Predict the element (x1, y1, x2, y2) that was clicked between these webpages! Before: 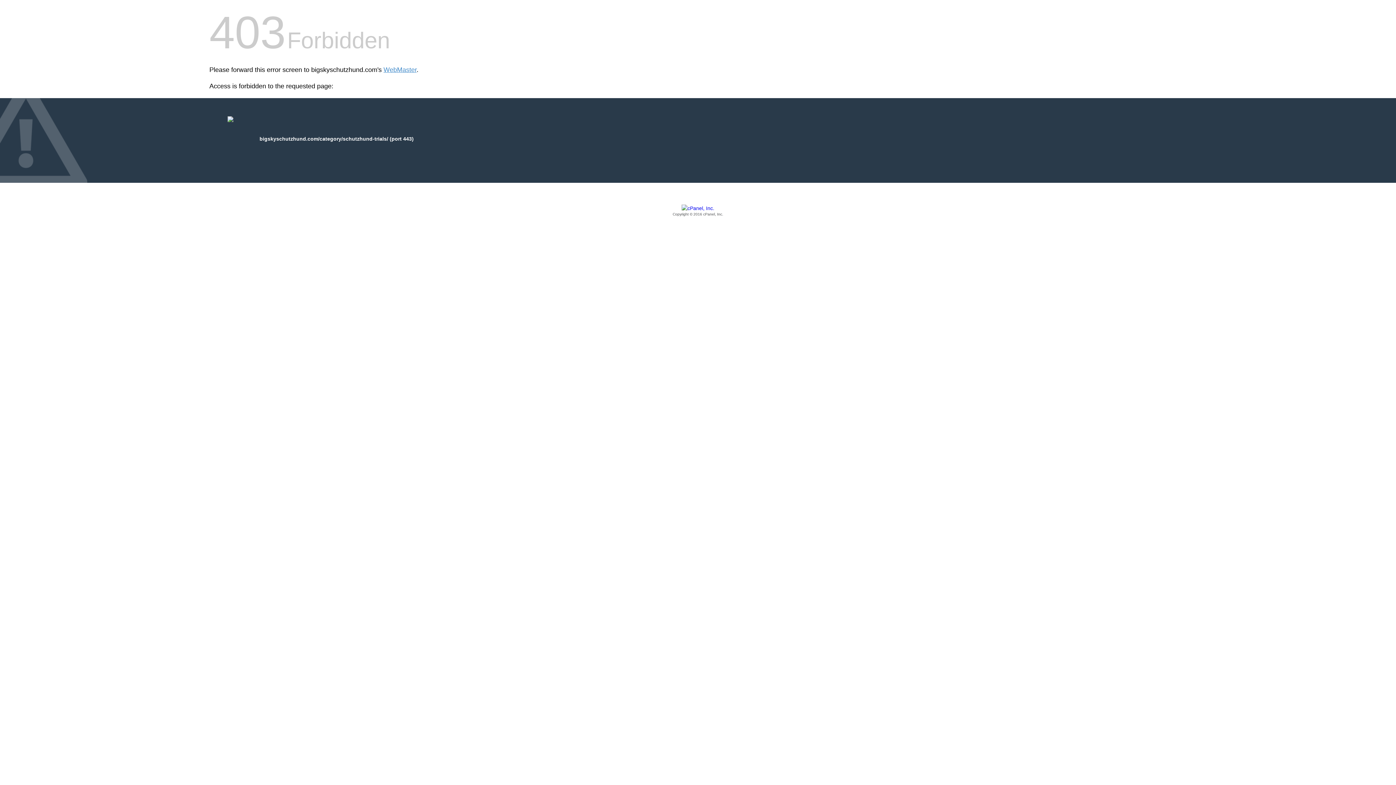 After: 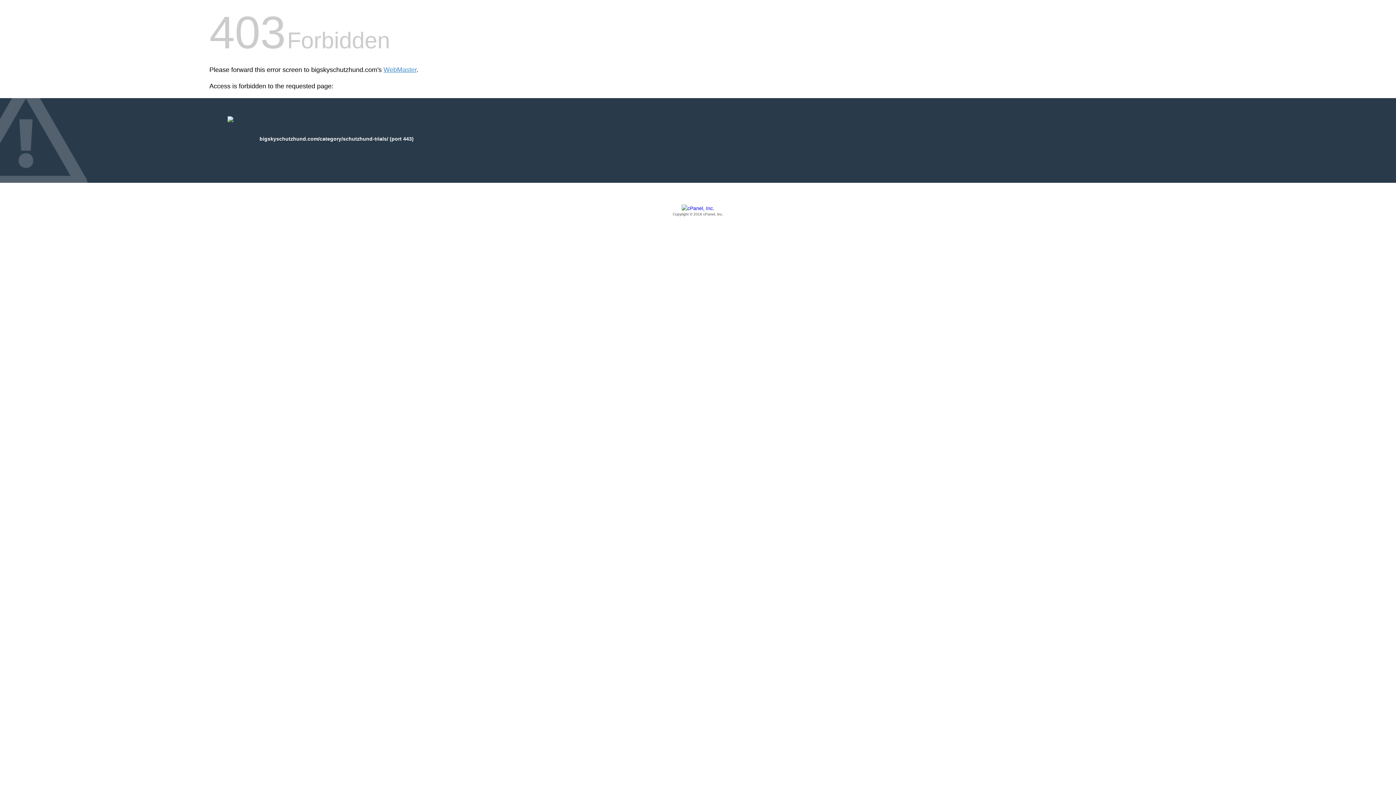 Action: bbox: (209, 205, 1186, 217) label: Copyright © 2016 cPanel, Inc.